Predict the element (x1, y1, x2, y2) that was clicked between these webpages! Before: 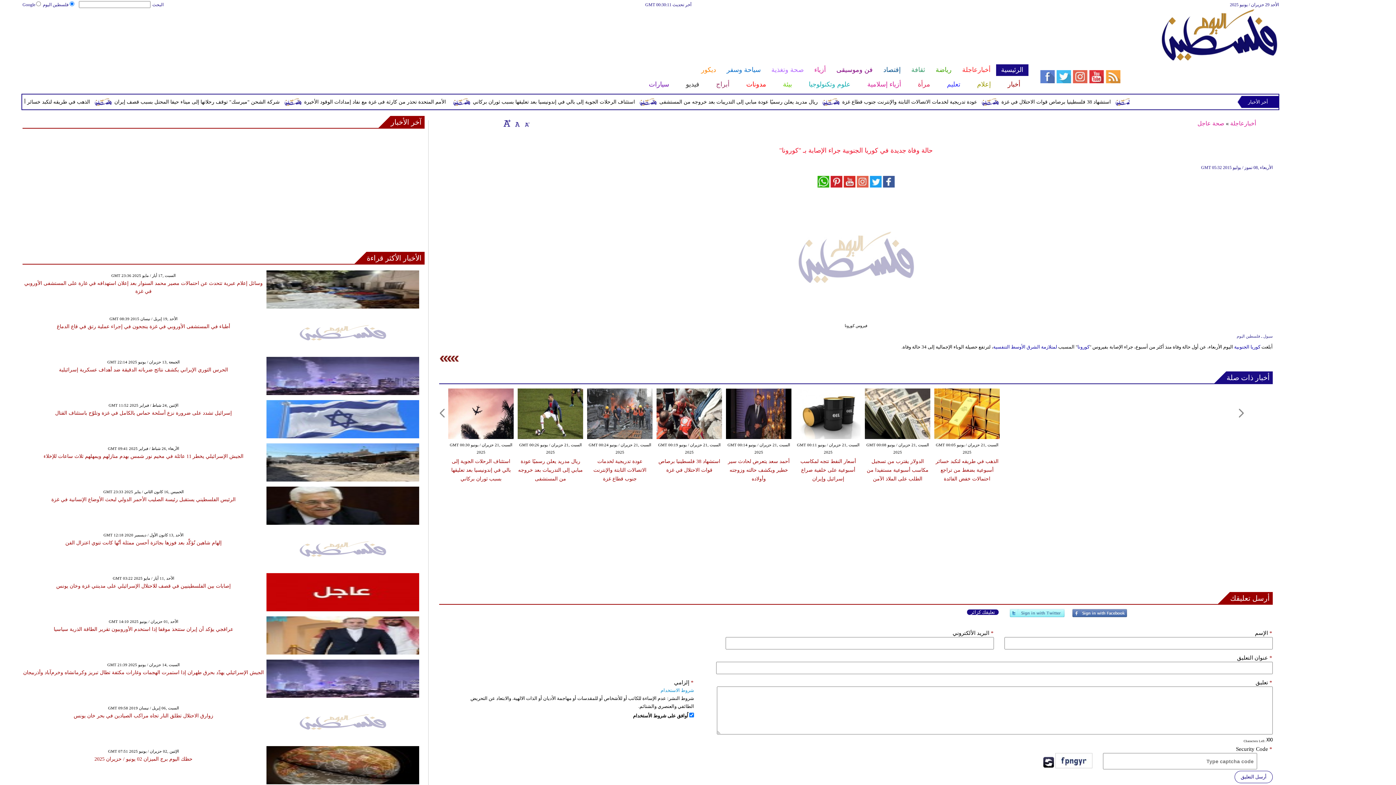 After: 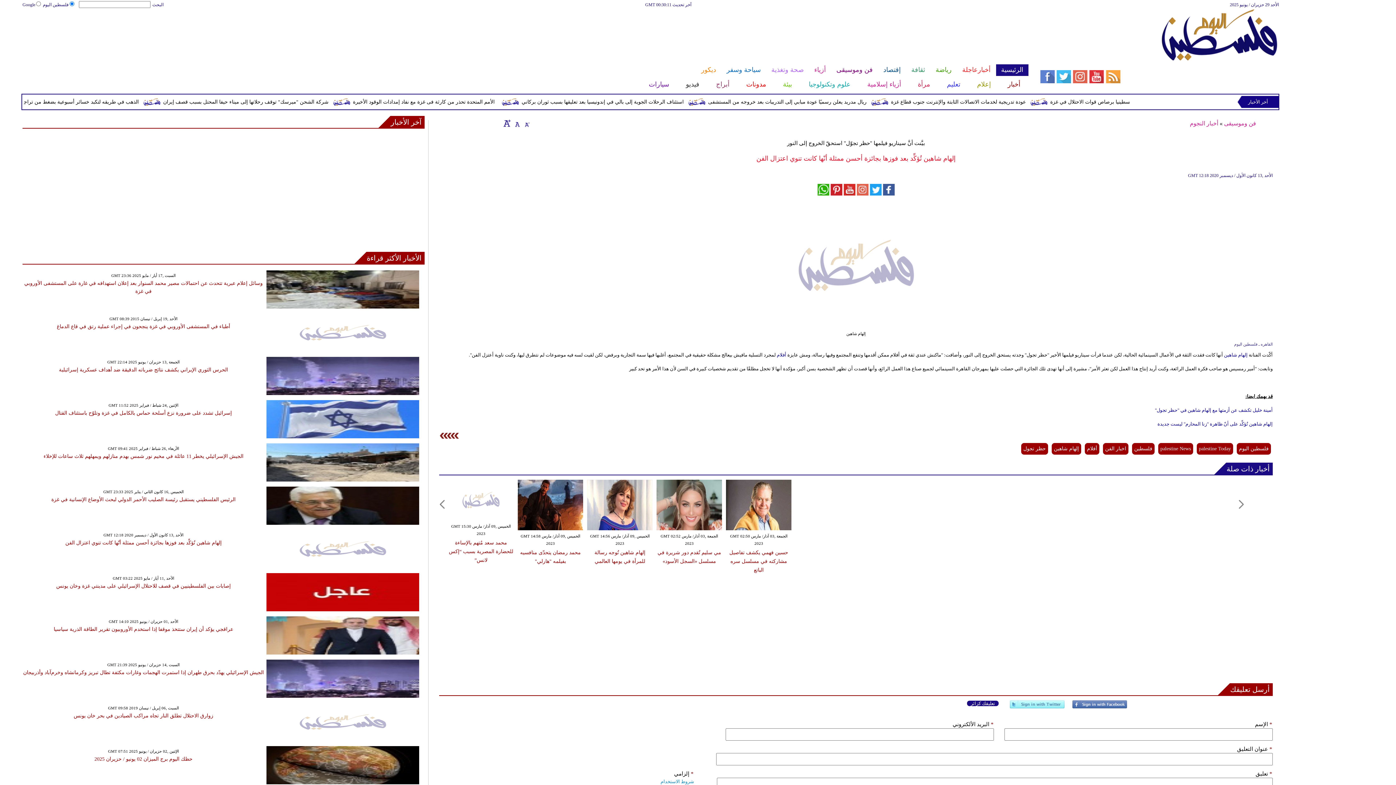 Action: label: إلهام شاهين تُؤكِّد بعد فوزها بجائزة أحسن ممثلة أنّها كانت تنوي اعتزال الفن bbox: (65, 540, 221, 545)